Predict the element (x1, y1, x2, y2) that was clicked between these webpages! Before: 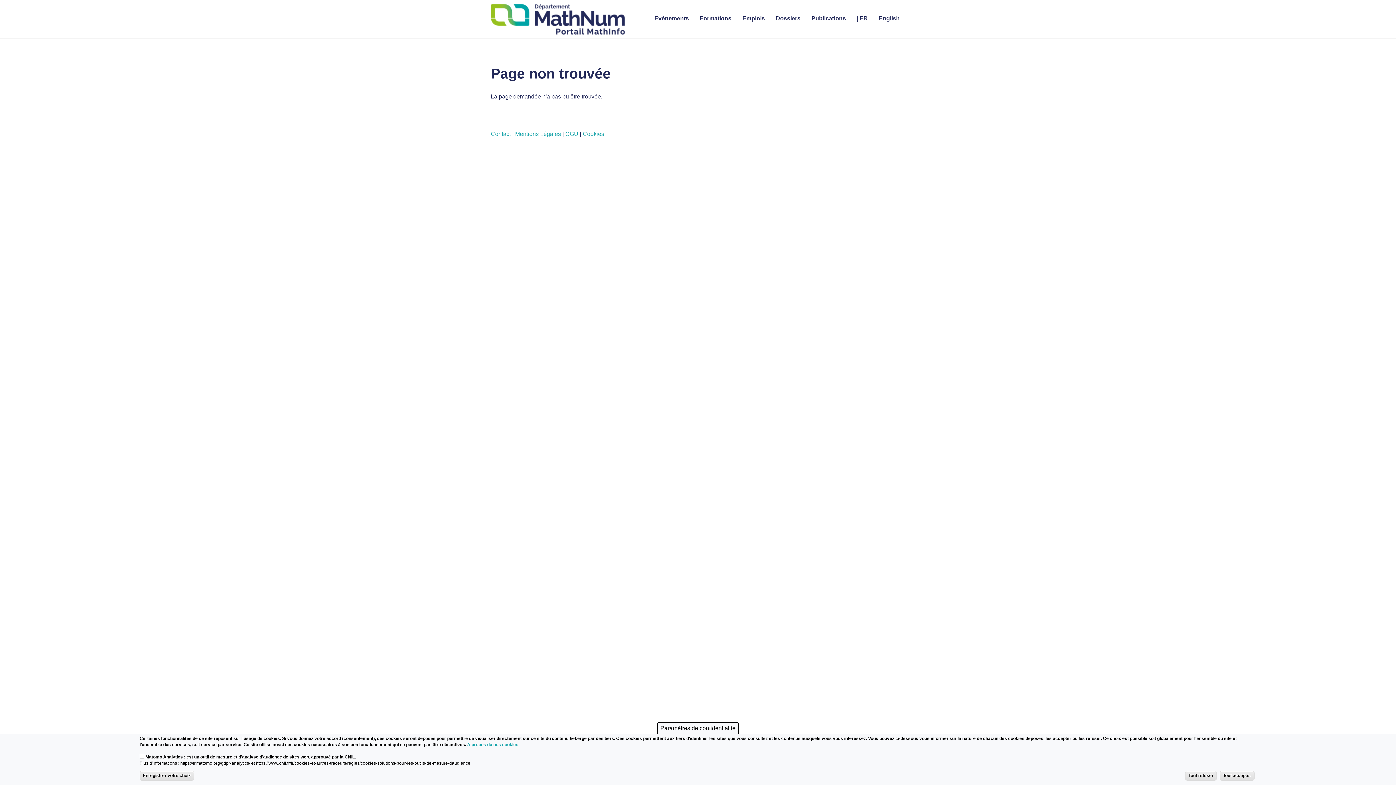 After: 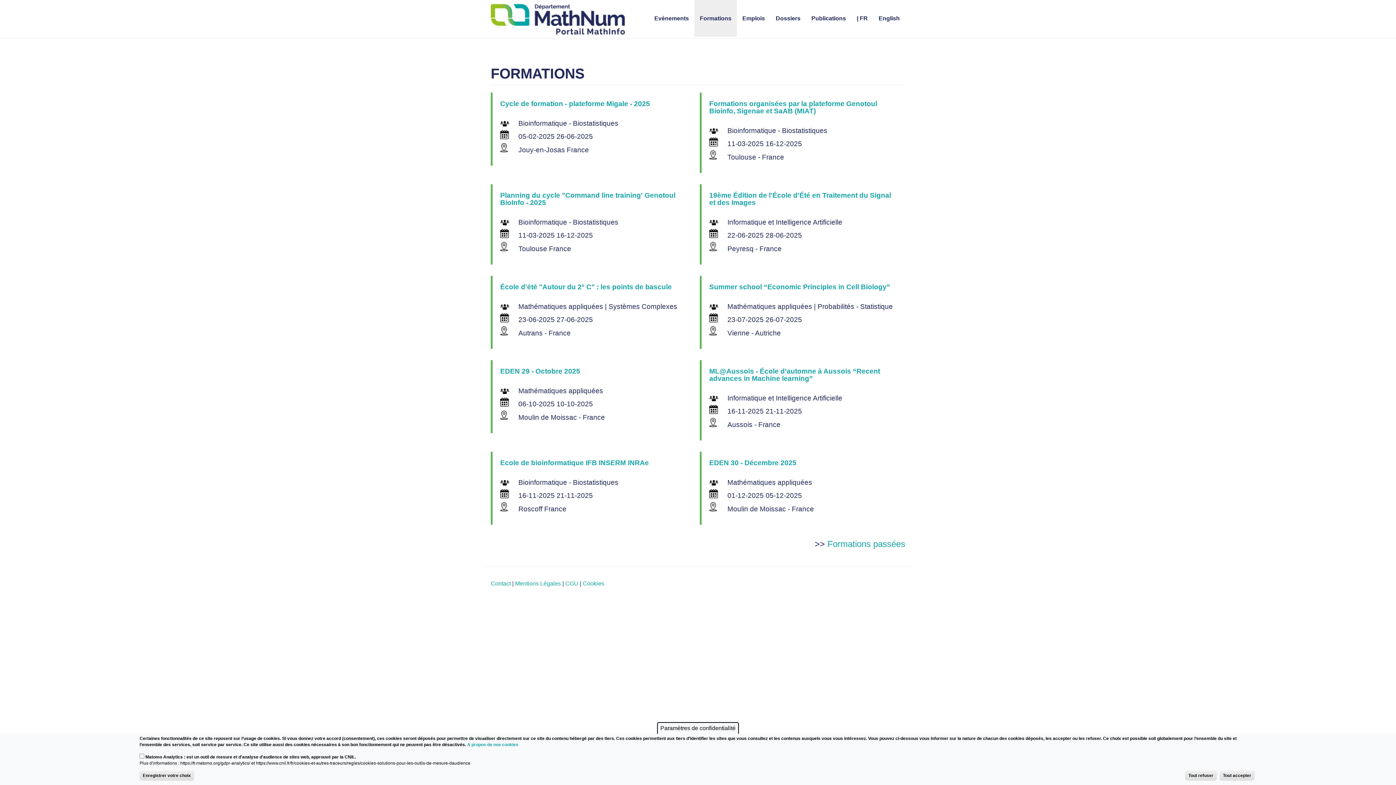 Action: bbox: (694, 0, 737, 36) label: Formations